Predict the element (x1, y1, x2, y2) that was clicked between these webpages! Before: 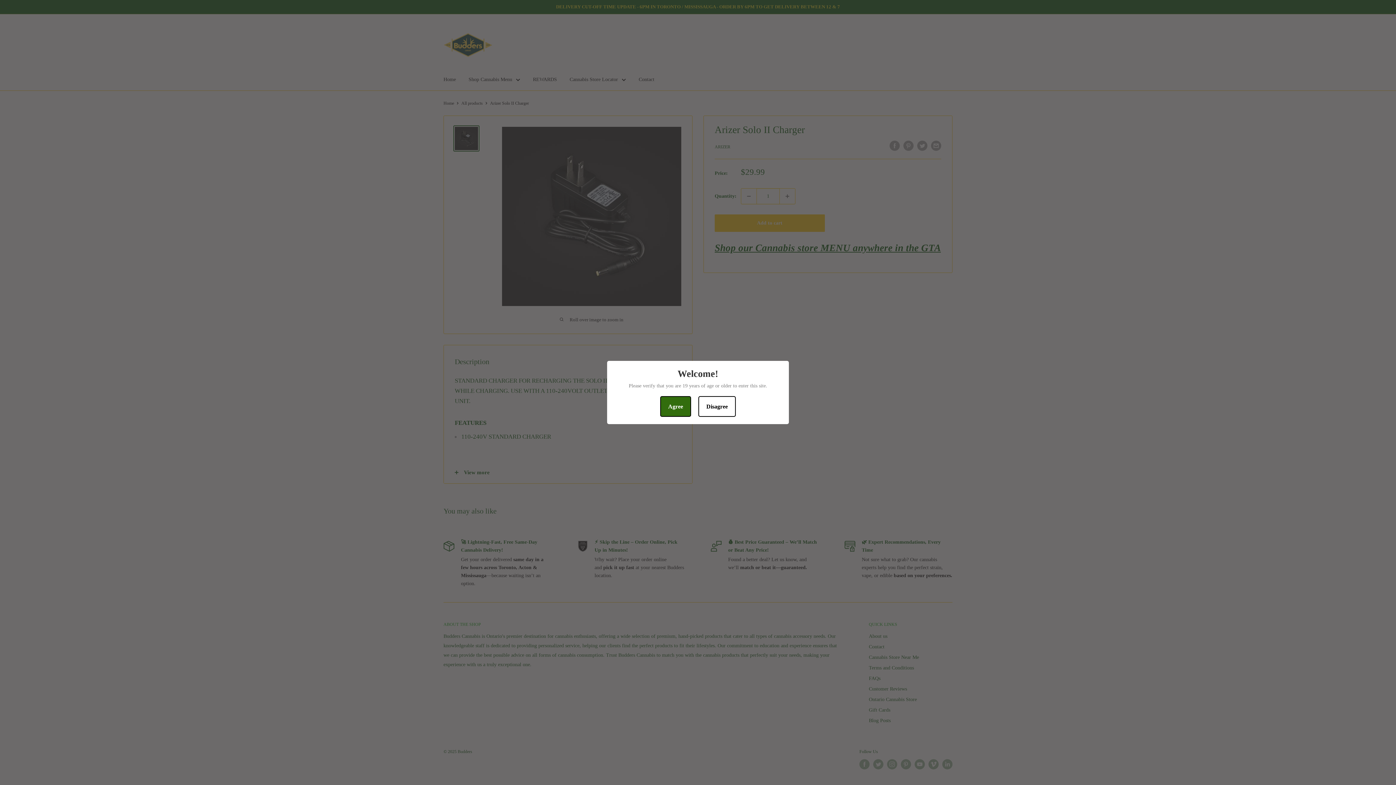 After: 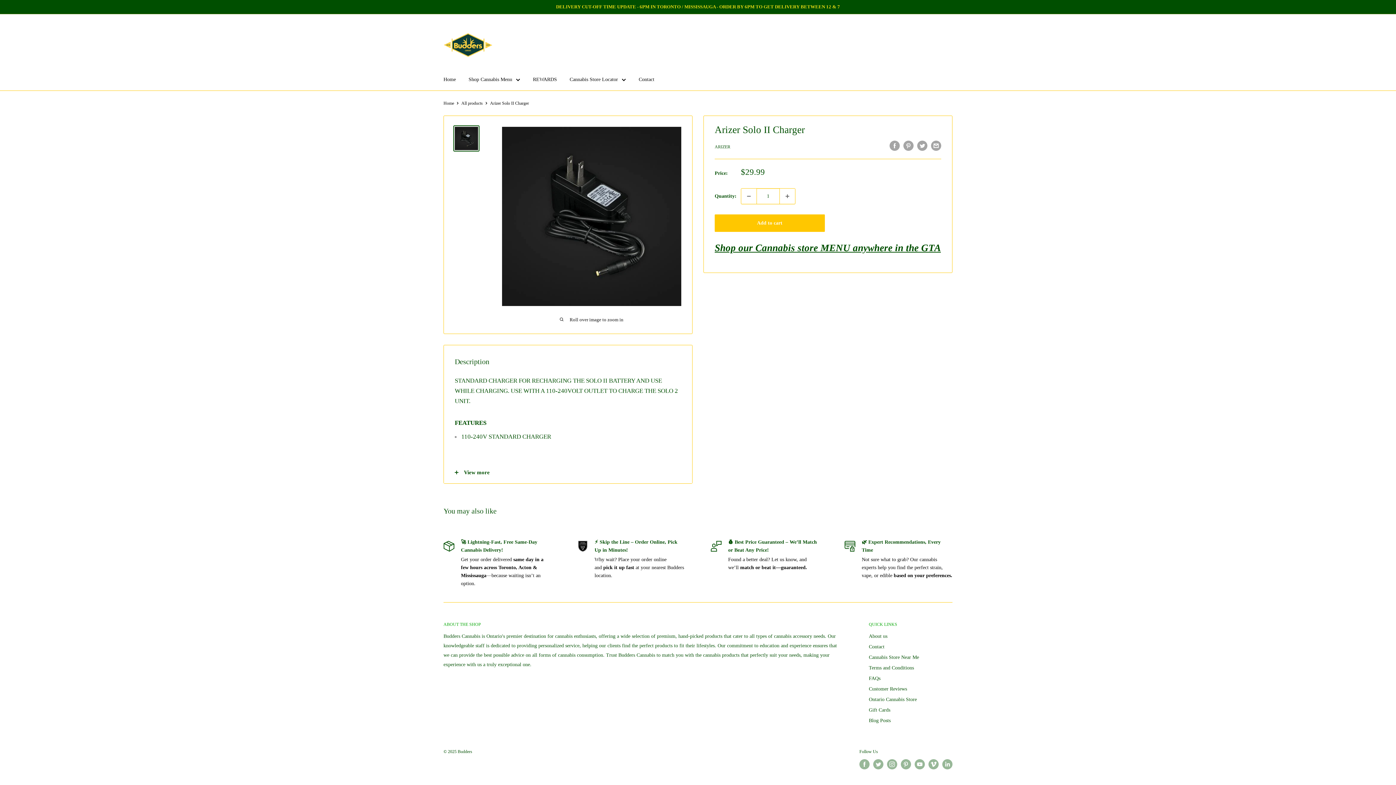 Action: bbox: (660, 396, 691, 417) label: Agree